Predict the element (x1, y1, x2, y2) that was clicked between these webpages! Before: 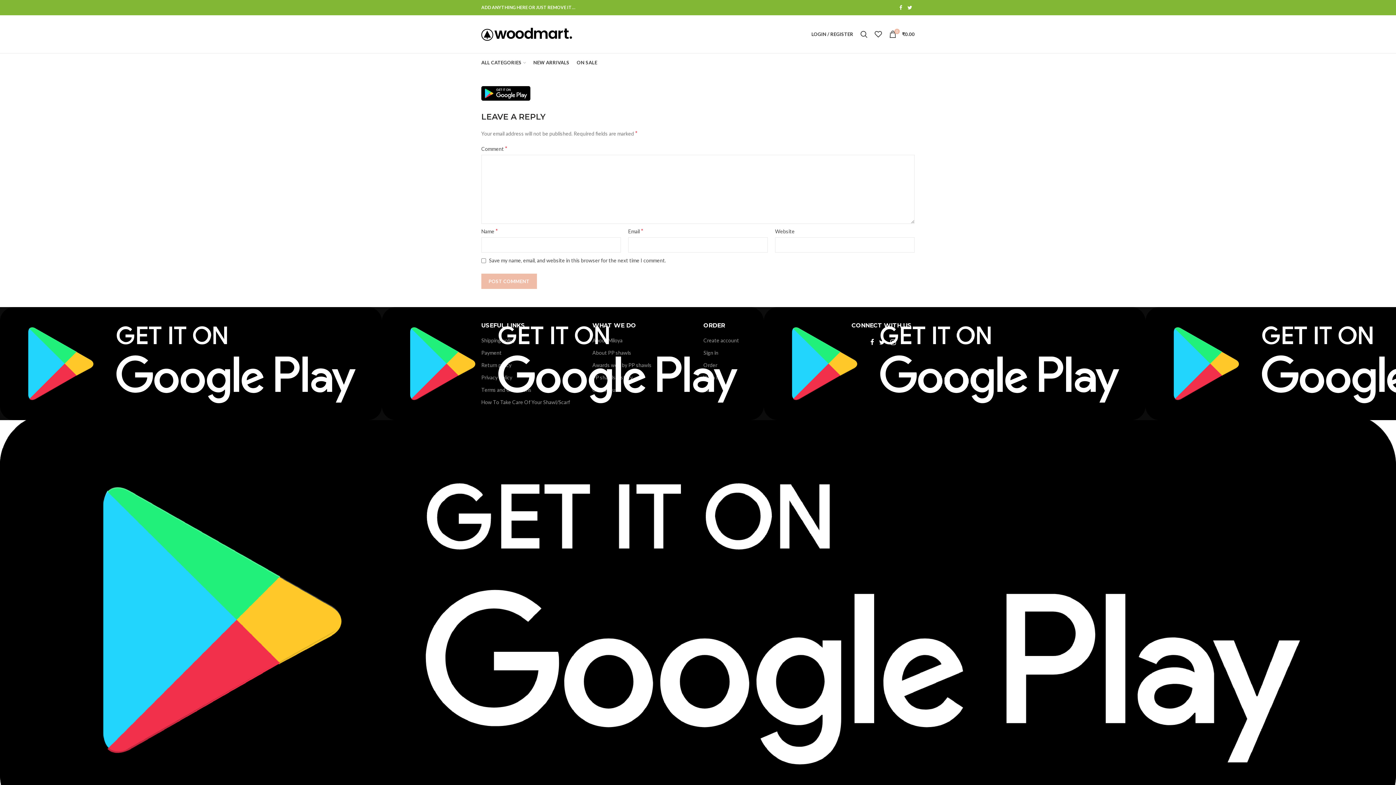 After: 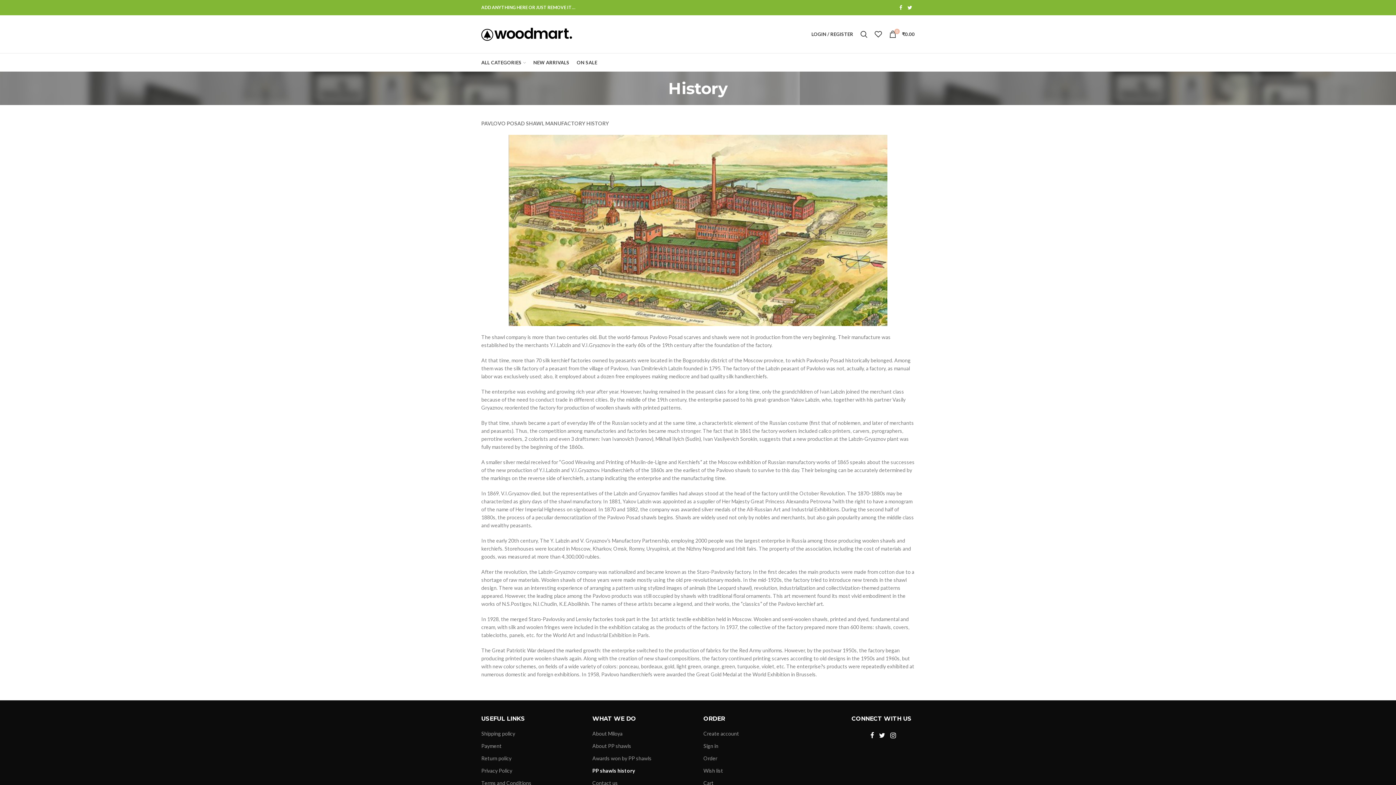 Action: label: PP shawls history bbox: (592, 374, 633, 381)